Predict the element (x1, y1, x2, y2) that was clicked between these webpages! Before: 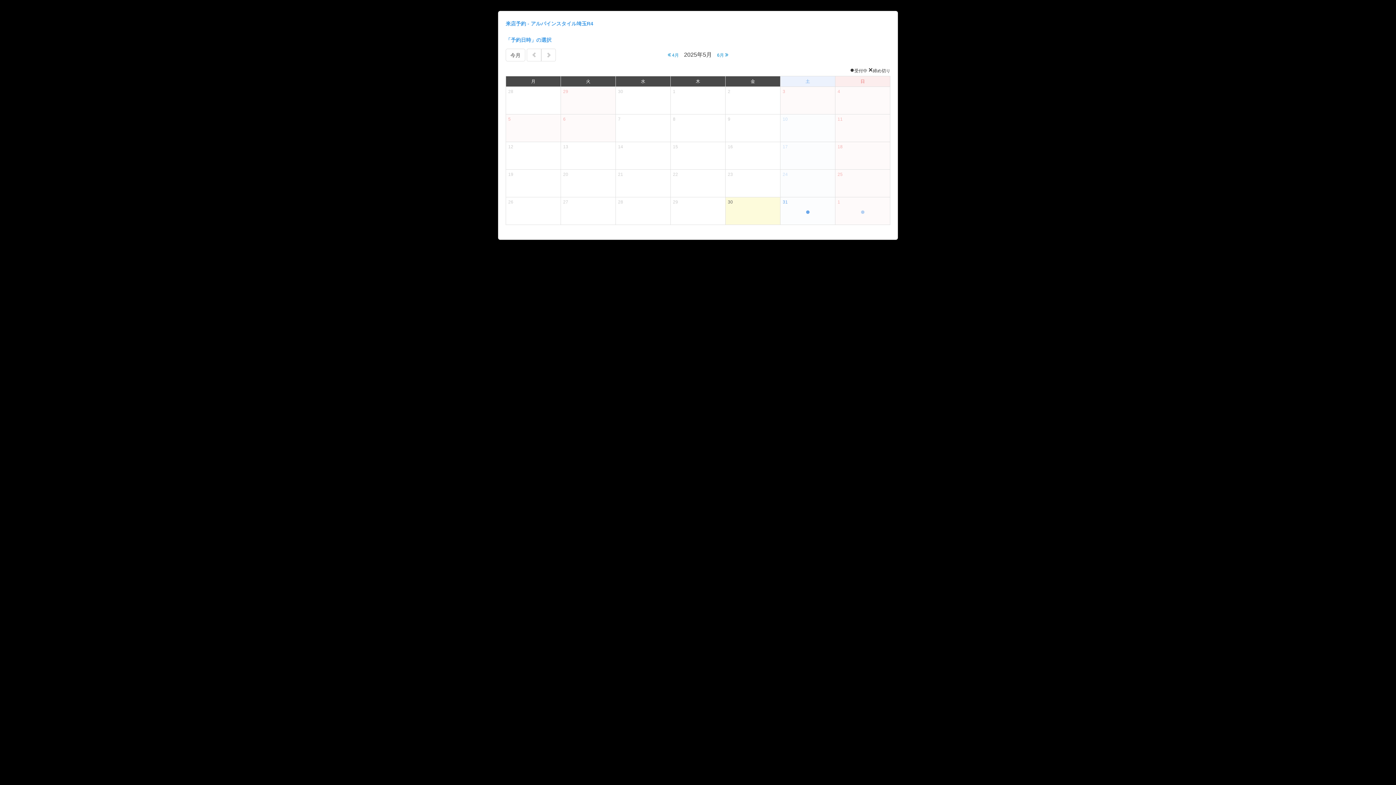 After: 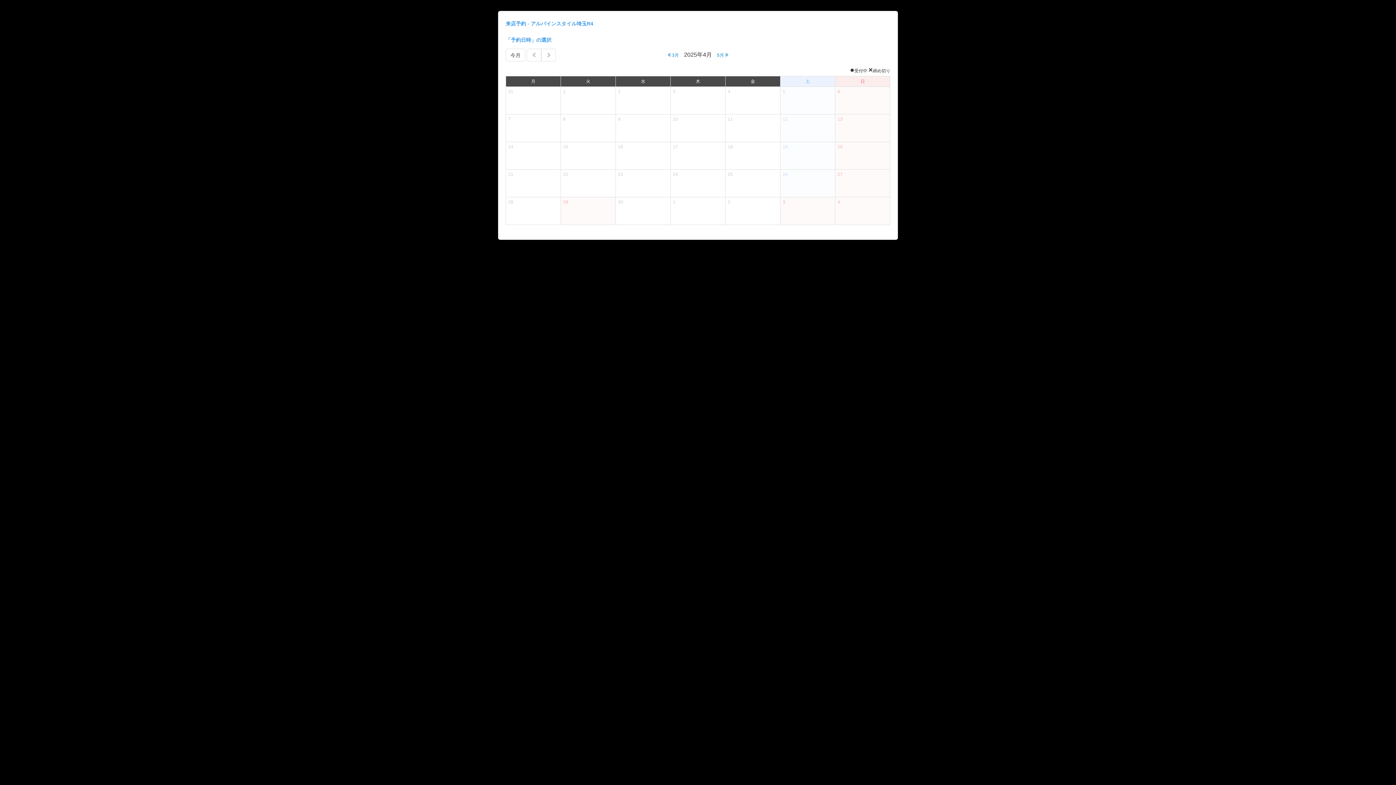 Action: bbox: (526, 48, 541, 61)